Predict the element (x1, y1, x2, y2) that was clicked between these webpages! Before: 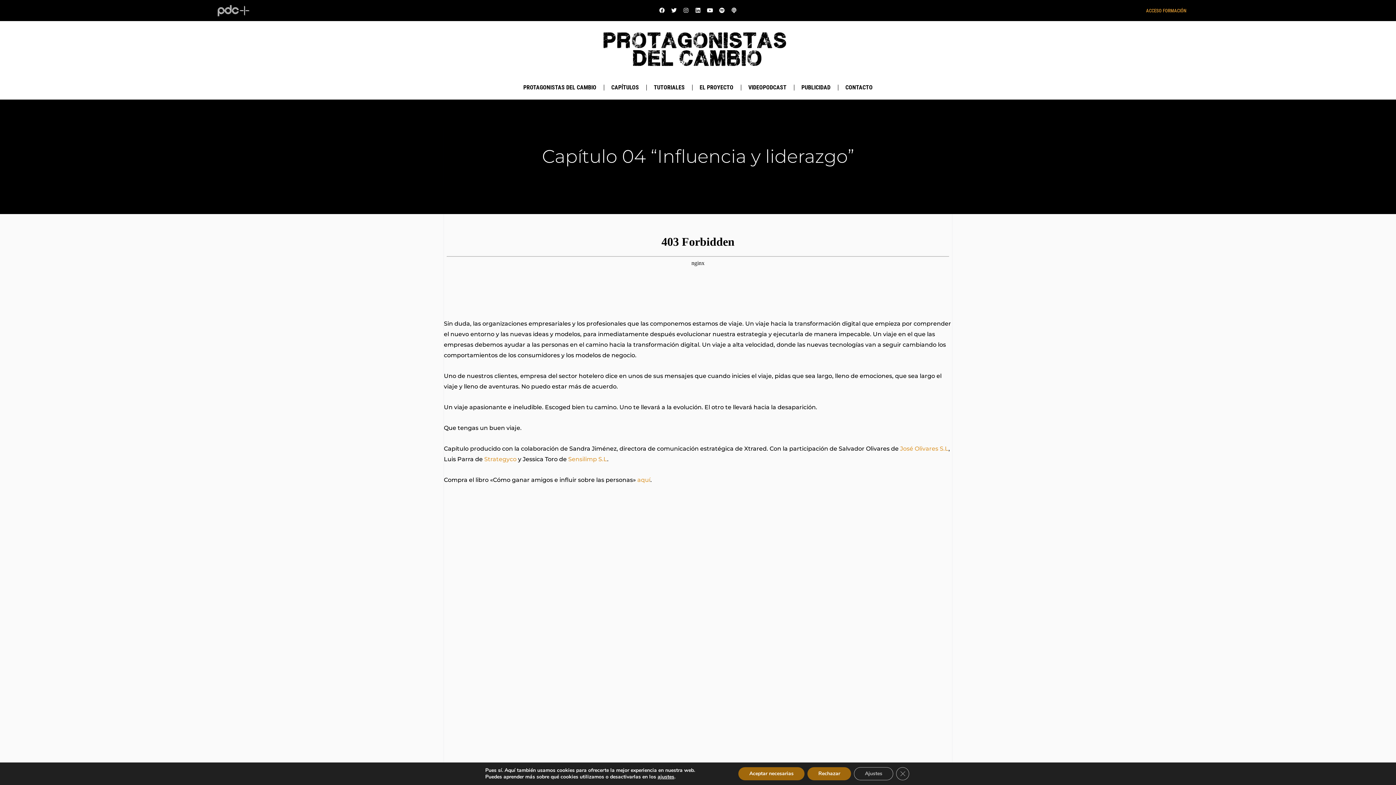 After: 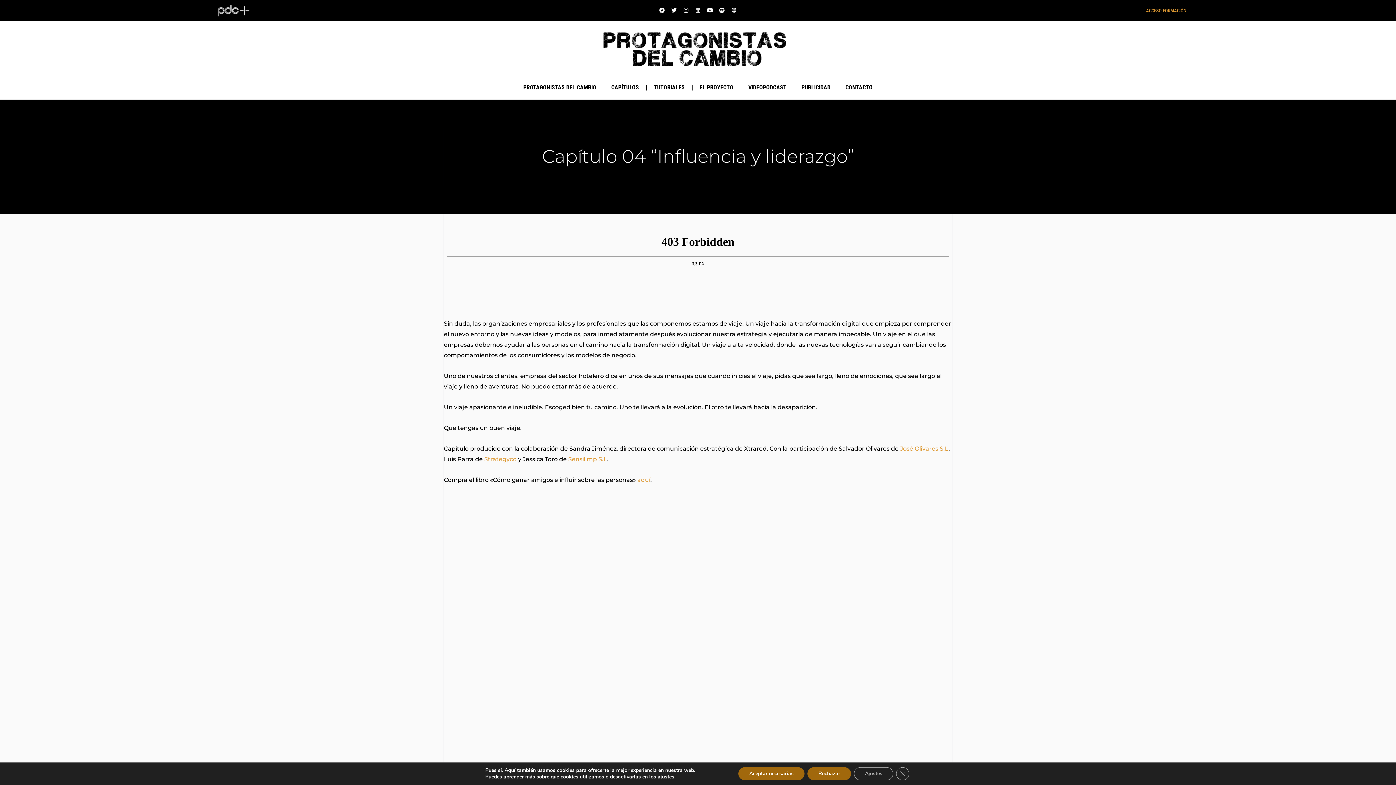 Action: label: Linkedin bbox: (692, 5, 703, 15)